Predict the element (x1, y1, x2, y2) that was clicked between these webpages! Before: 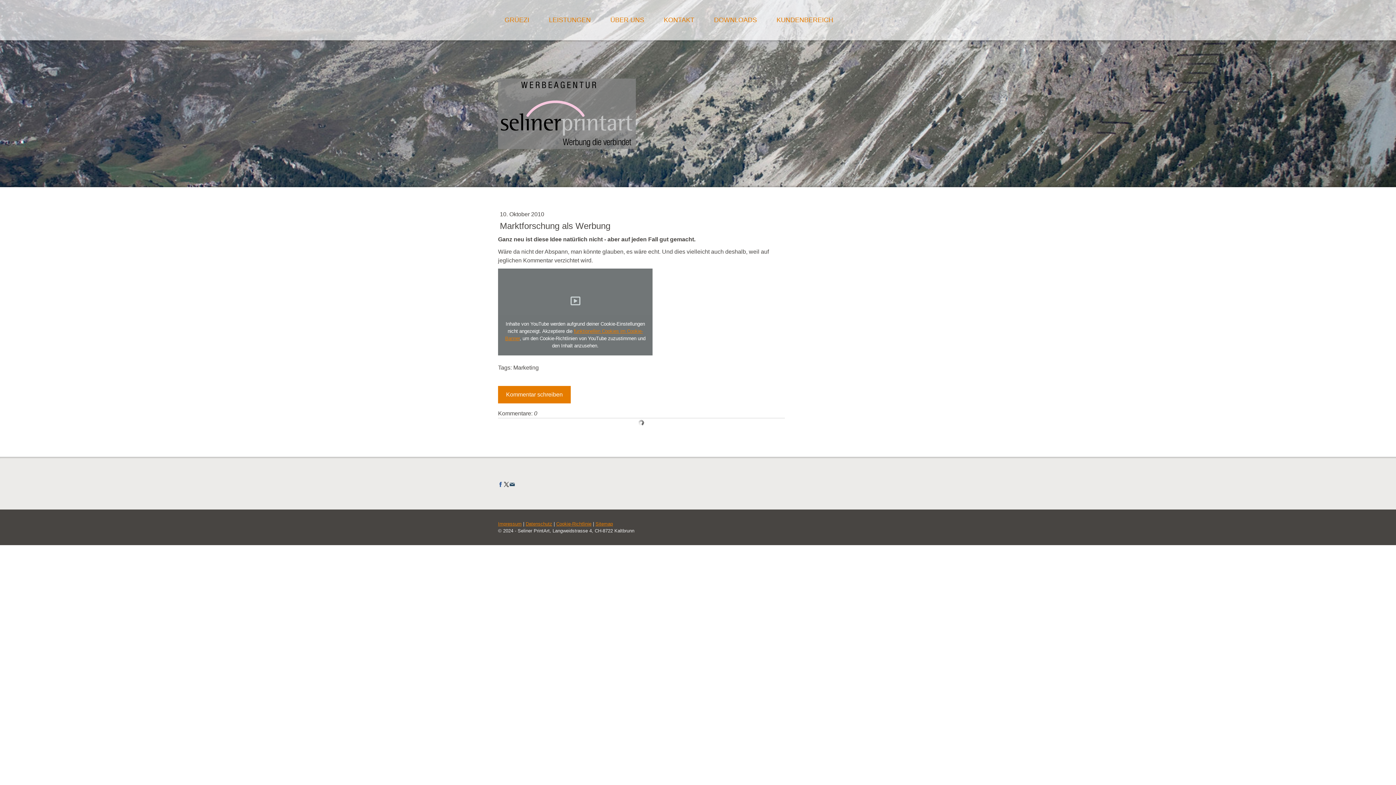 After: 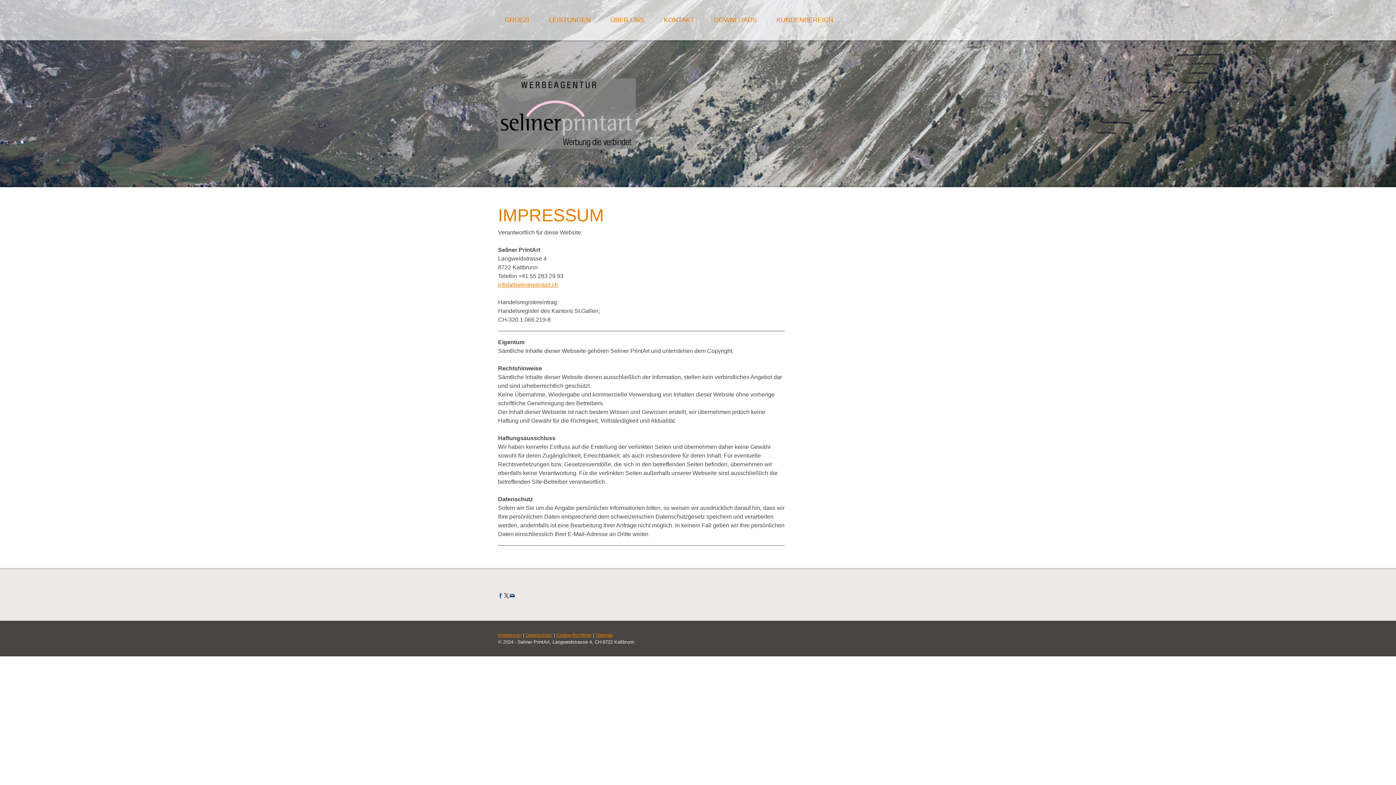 Action: label: Impressum bbox: (498, 521, 521, 526)